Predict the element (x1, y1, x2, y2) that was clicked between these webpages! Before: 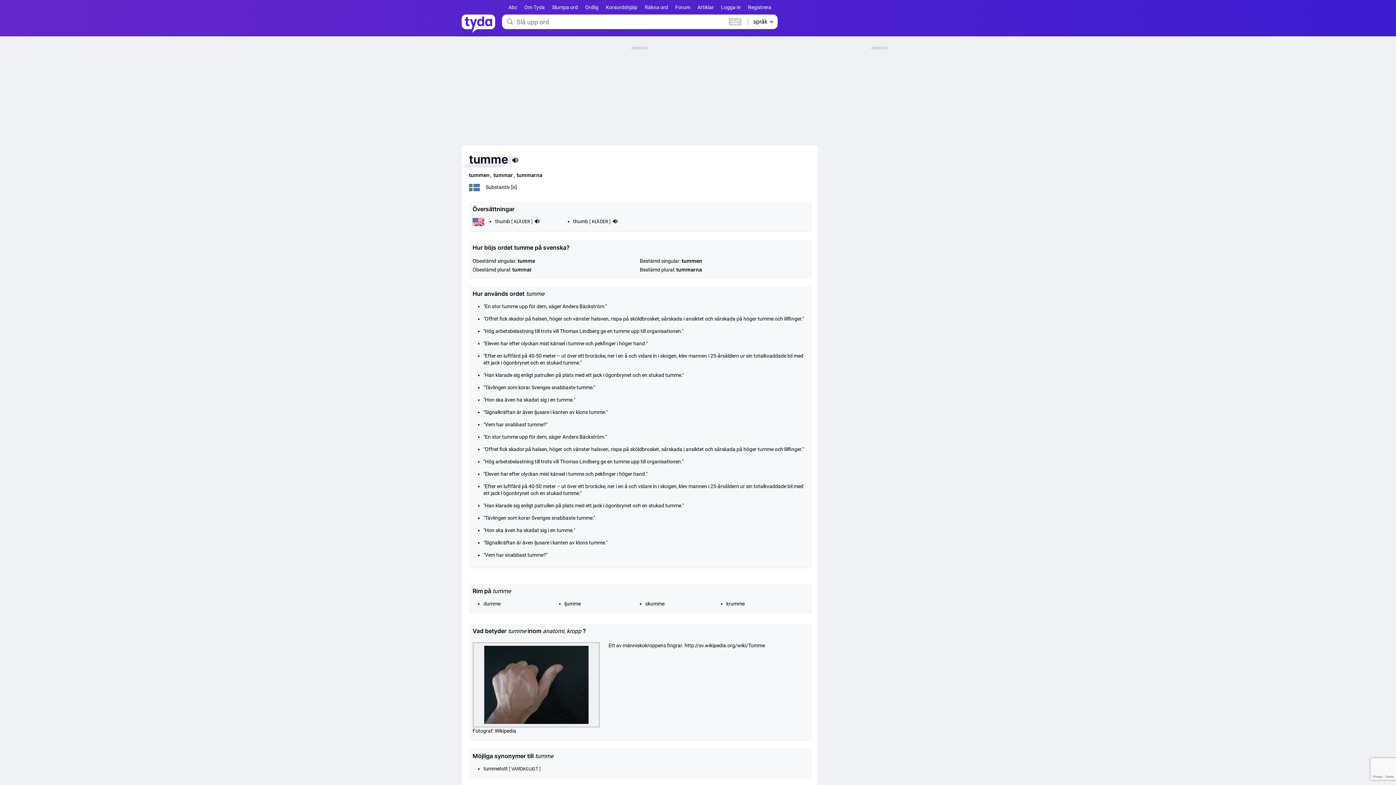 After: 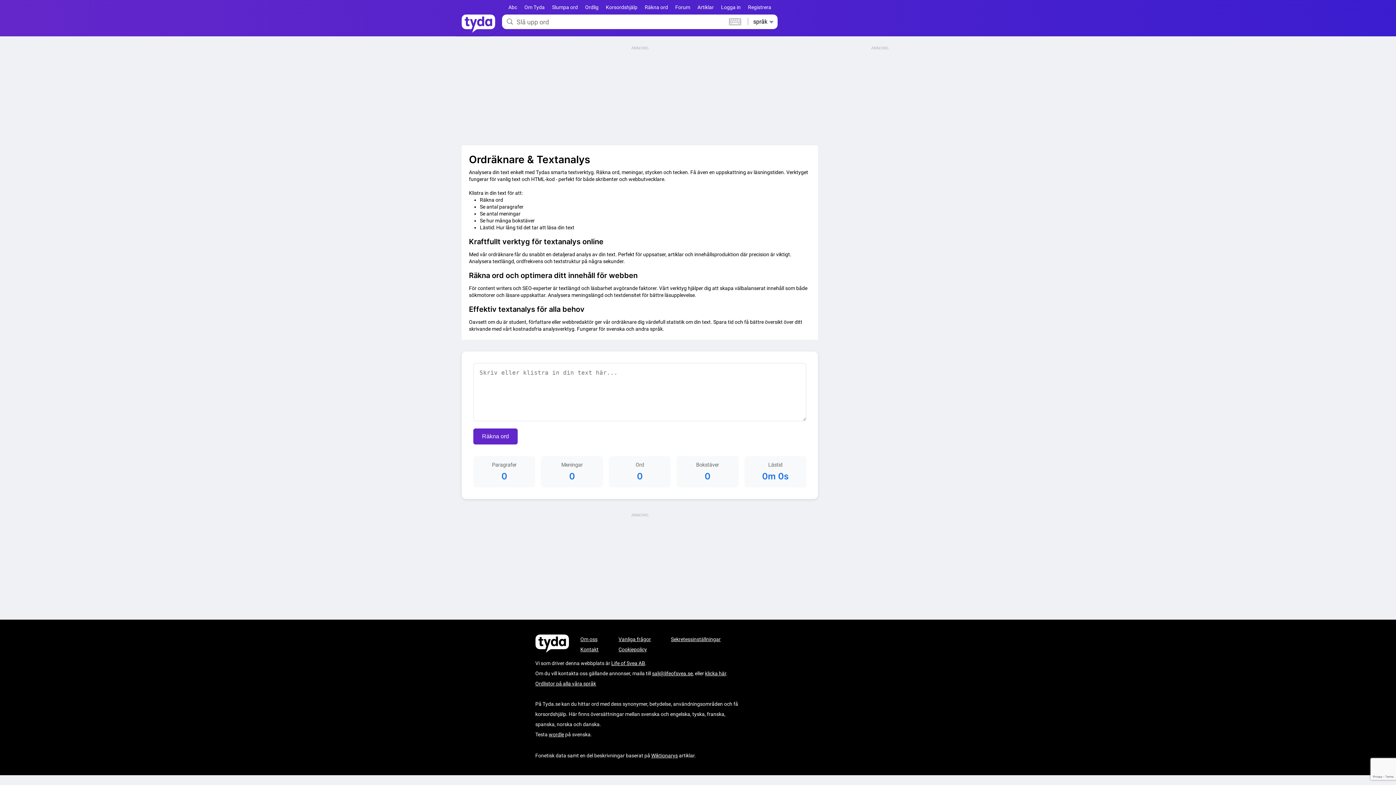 Action: bbox: (644, 4, 668, 10) label: Räkna ord